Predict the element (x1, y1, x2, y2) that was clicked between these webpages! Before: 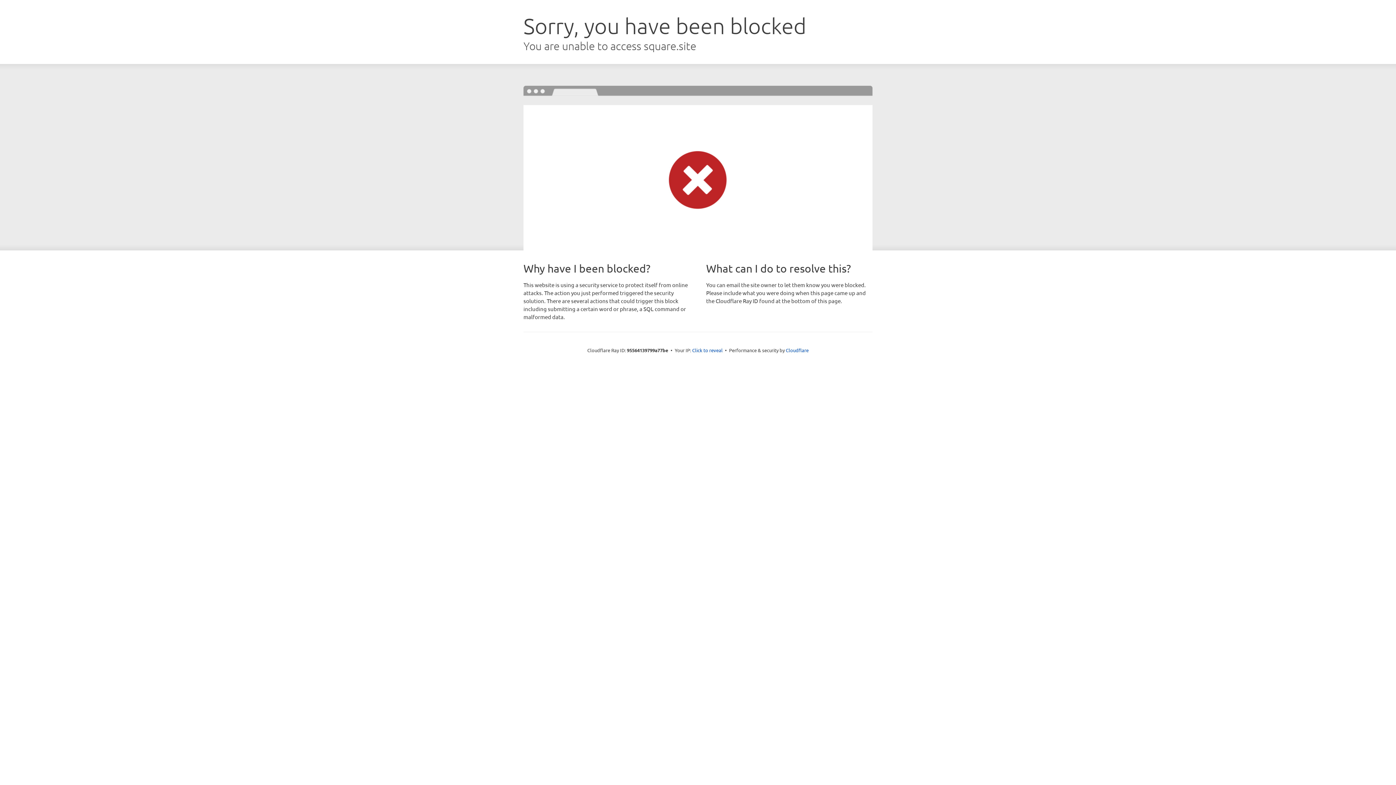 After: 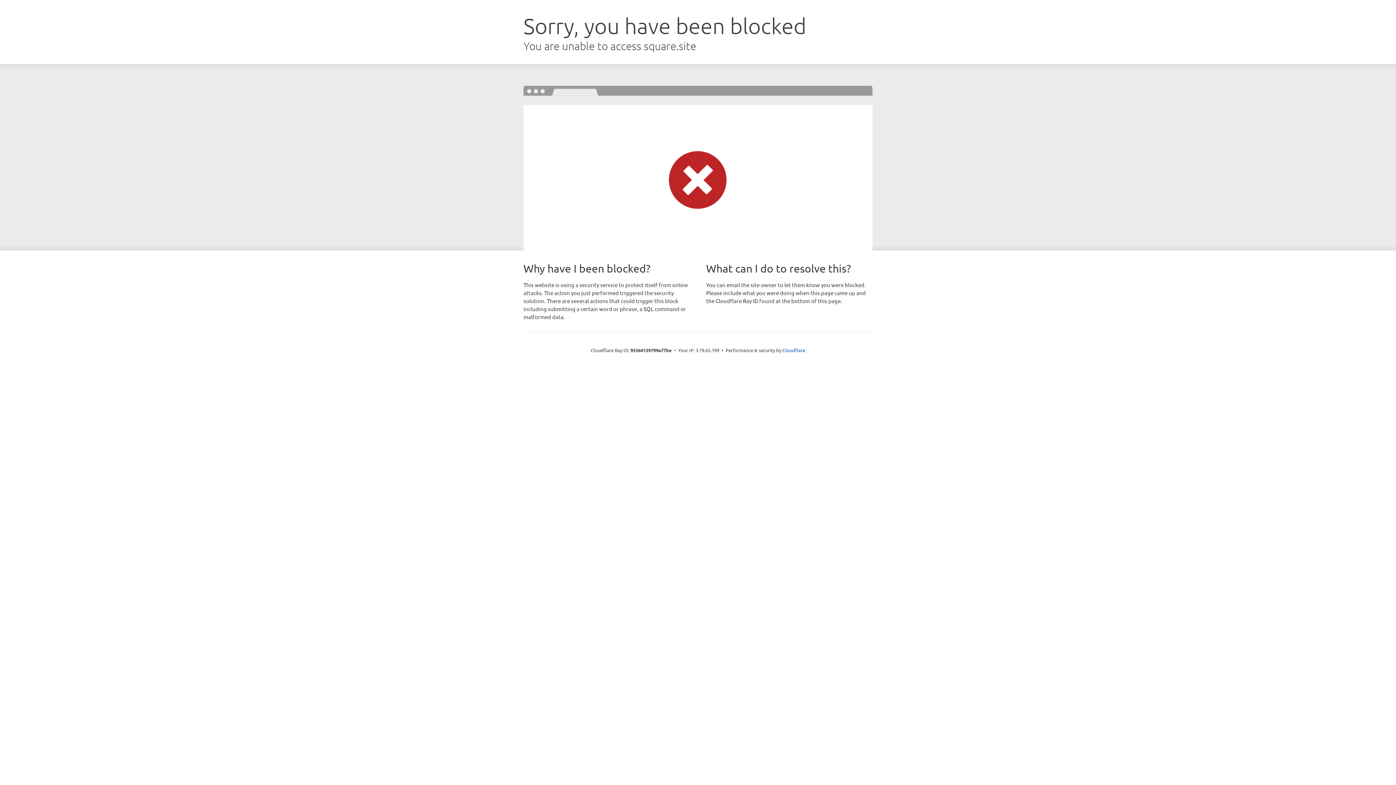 Action: bbox: (692, 346, 722, 353) label: Click to reveal